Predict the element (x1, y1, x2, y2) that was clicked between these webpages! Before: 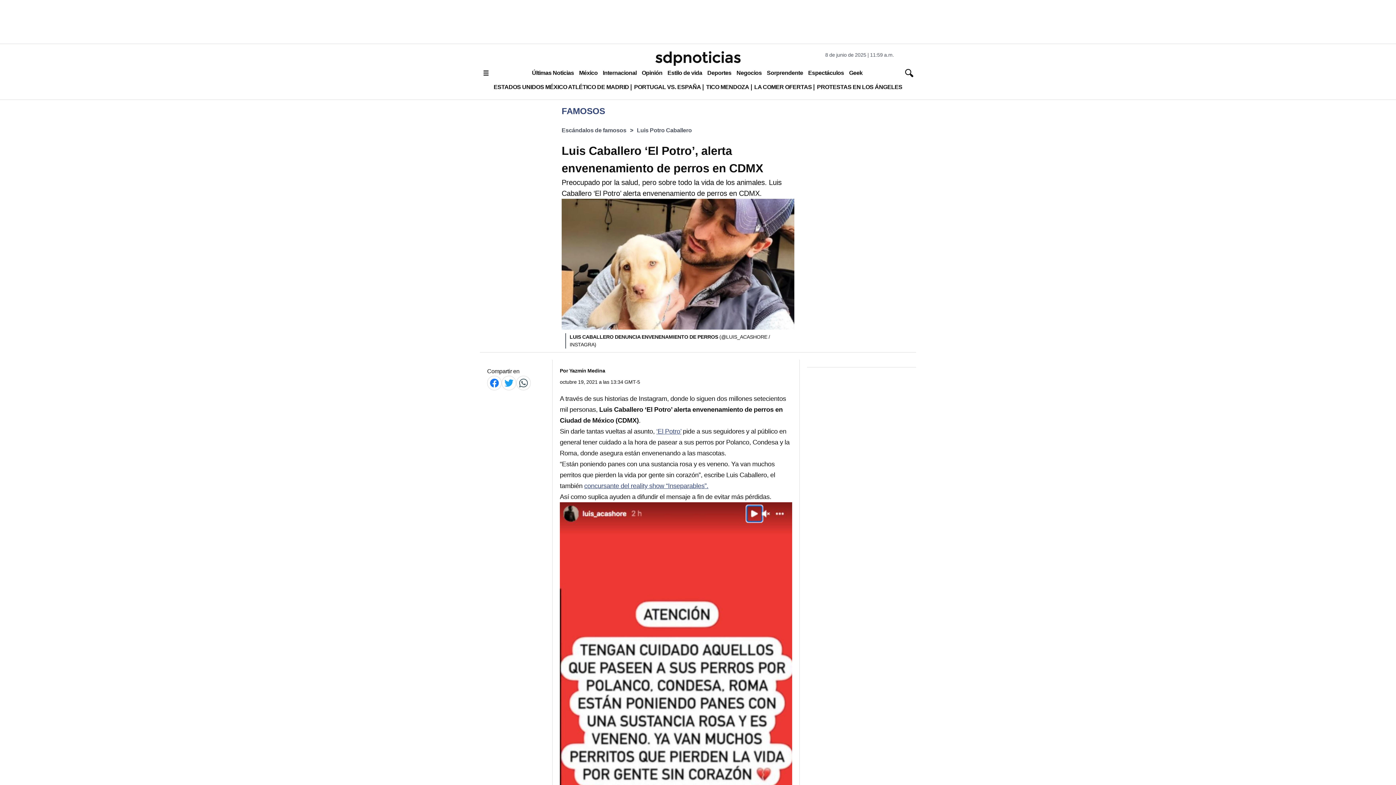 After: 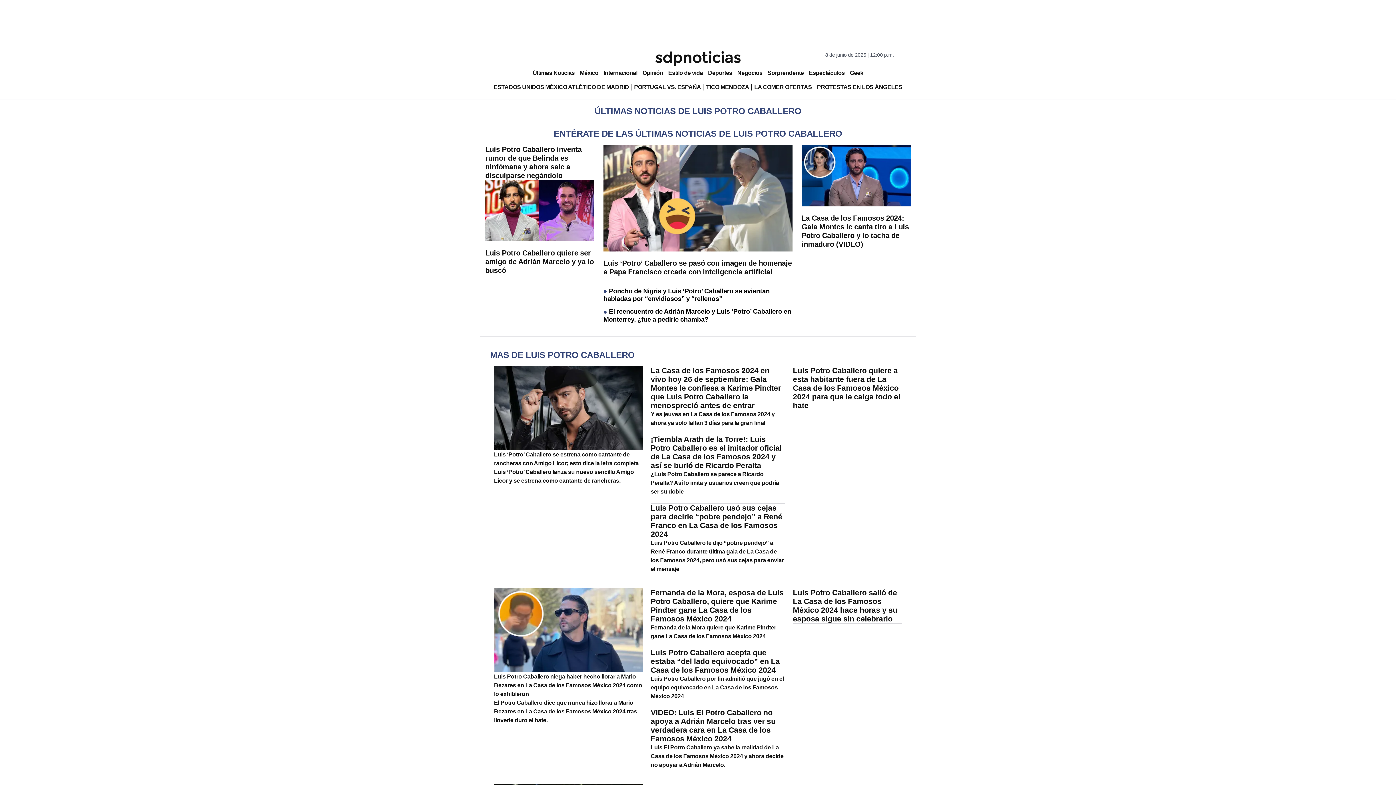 Action: bbox: (637, 122, 692, 138) label: Luis Potro Caballero